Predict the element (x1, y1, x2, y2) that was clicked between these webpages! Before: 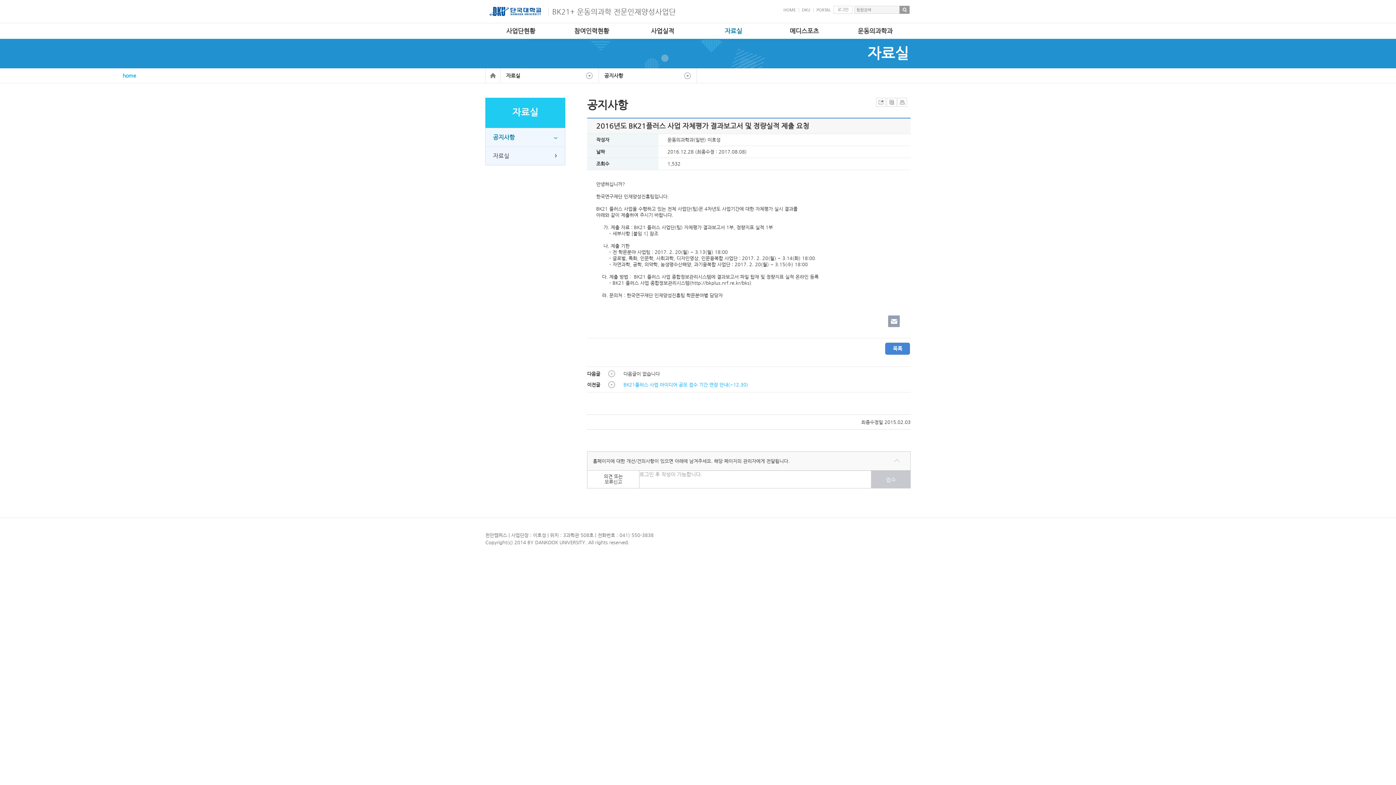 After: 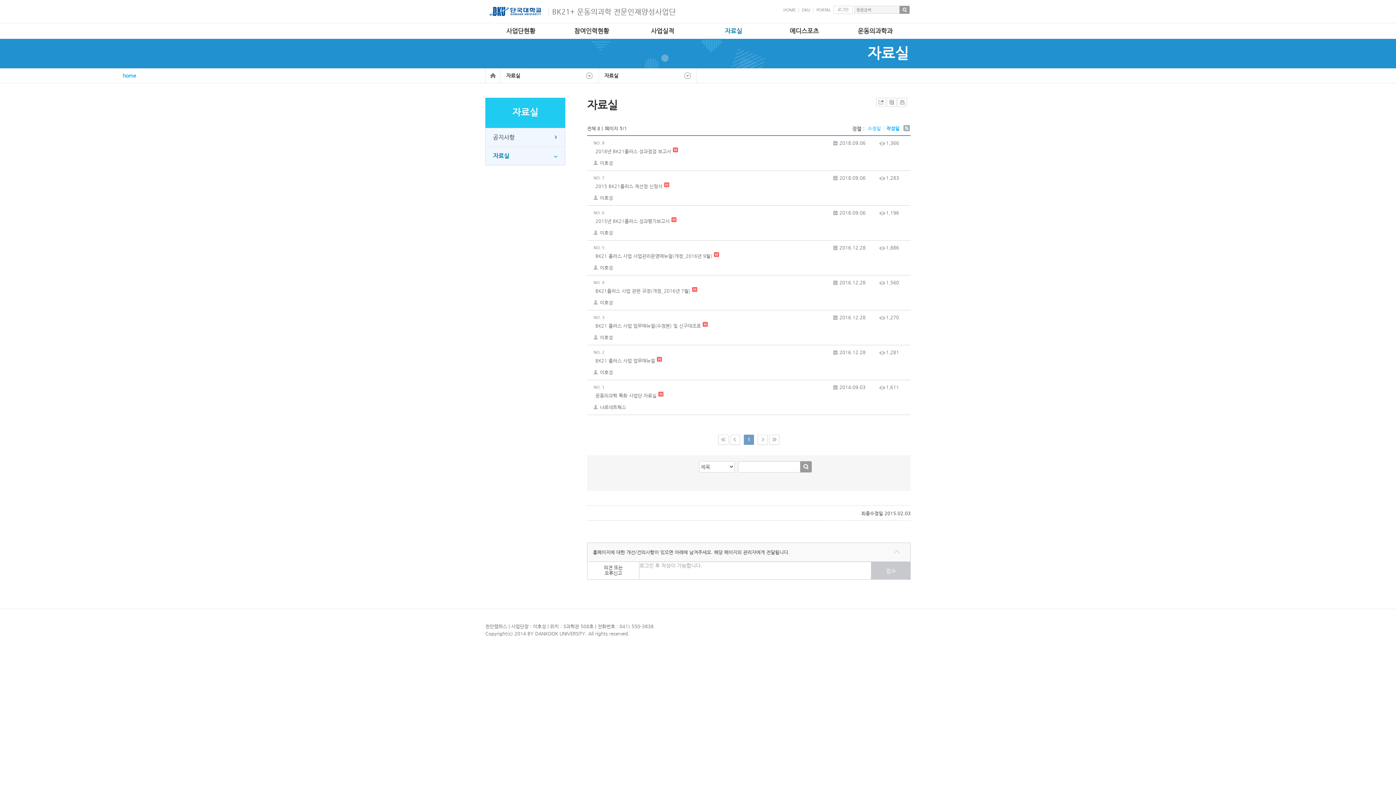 Action: bbox: (485, 146, 565, 165) label: 자료실